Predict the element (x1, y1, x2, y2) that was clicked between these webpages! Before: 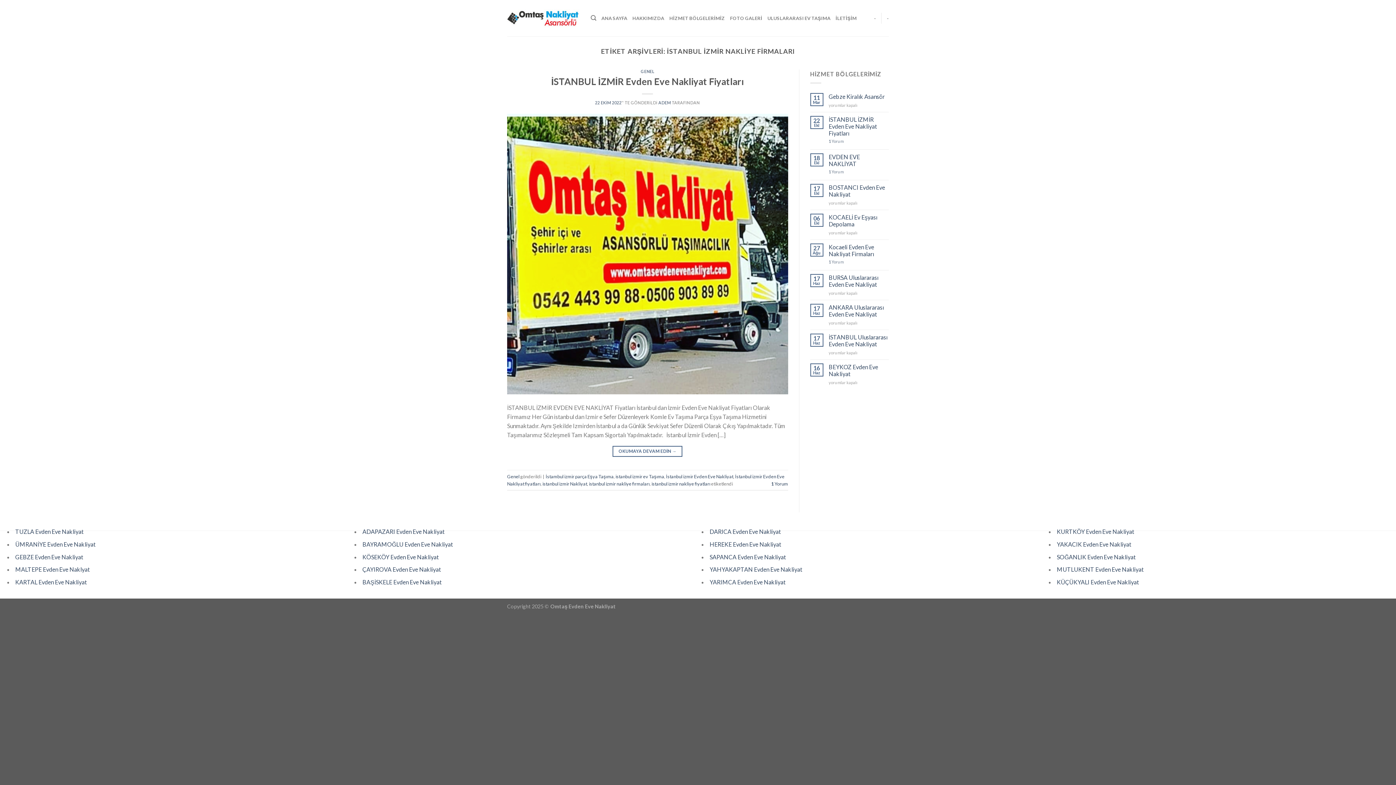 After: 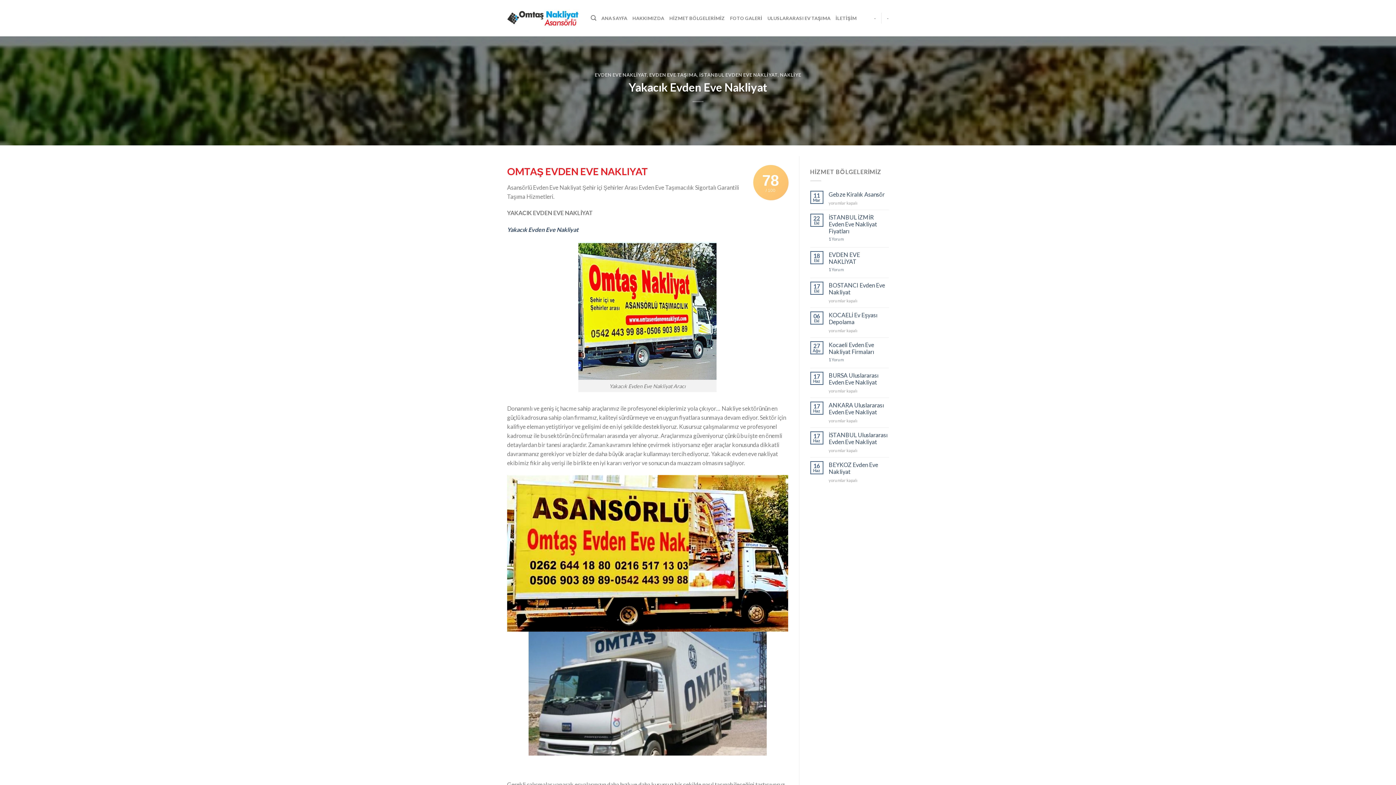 Action: bbox: (1057, 541, 1131, 547) label: YAKACIK Evden Eve Nakliyat